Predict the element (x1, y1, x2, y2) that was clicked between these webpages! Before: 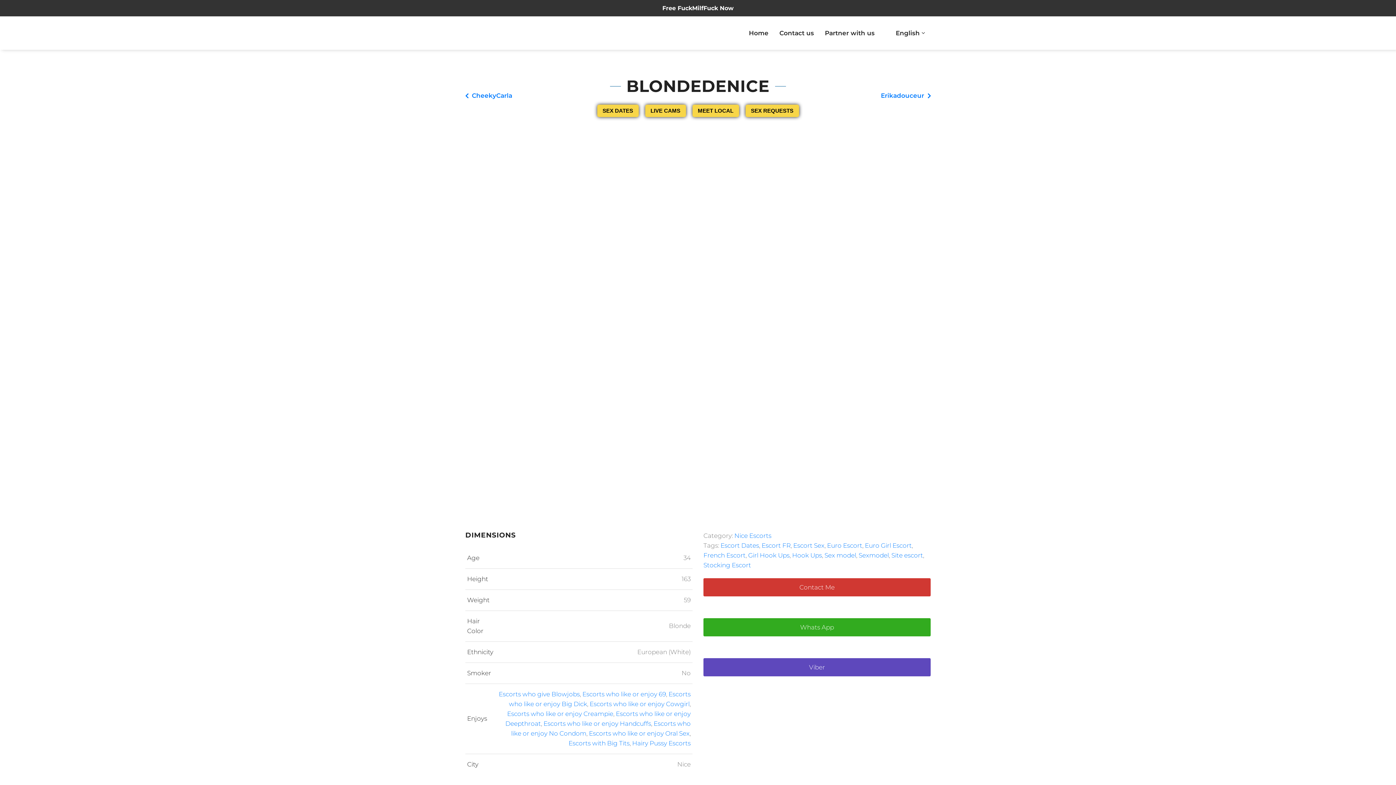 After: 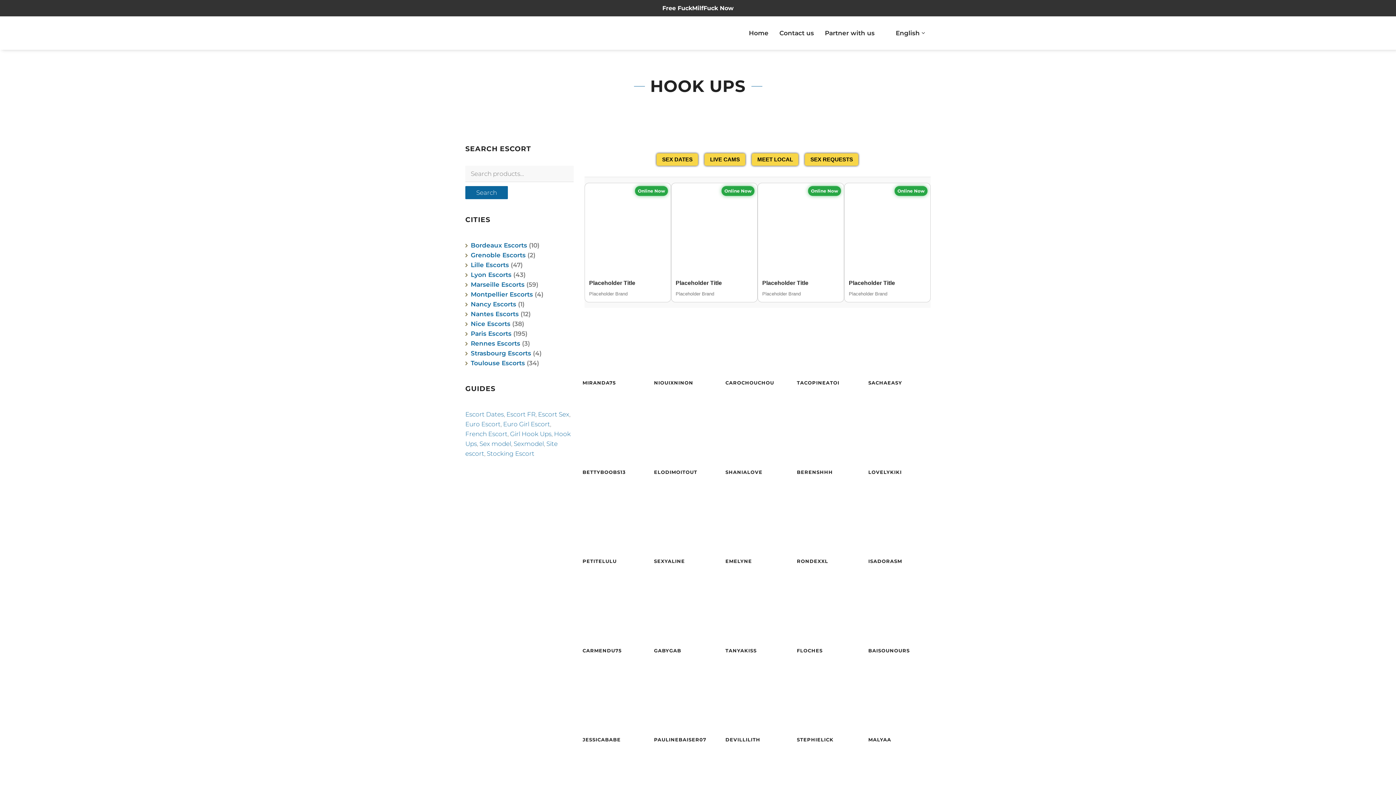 Action: label: Hook Ups bbox: (792, 551, 822, 559)